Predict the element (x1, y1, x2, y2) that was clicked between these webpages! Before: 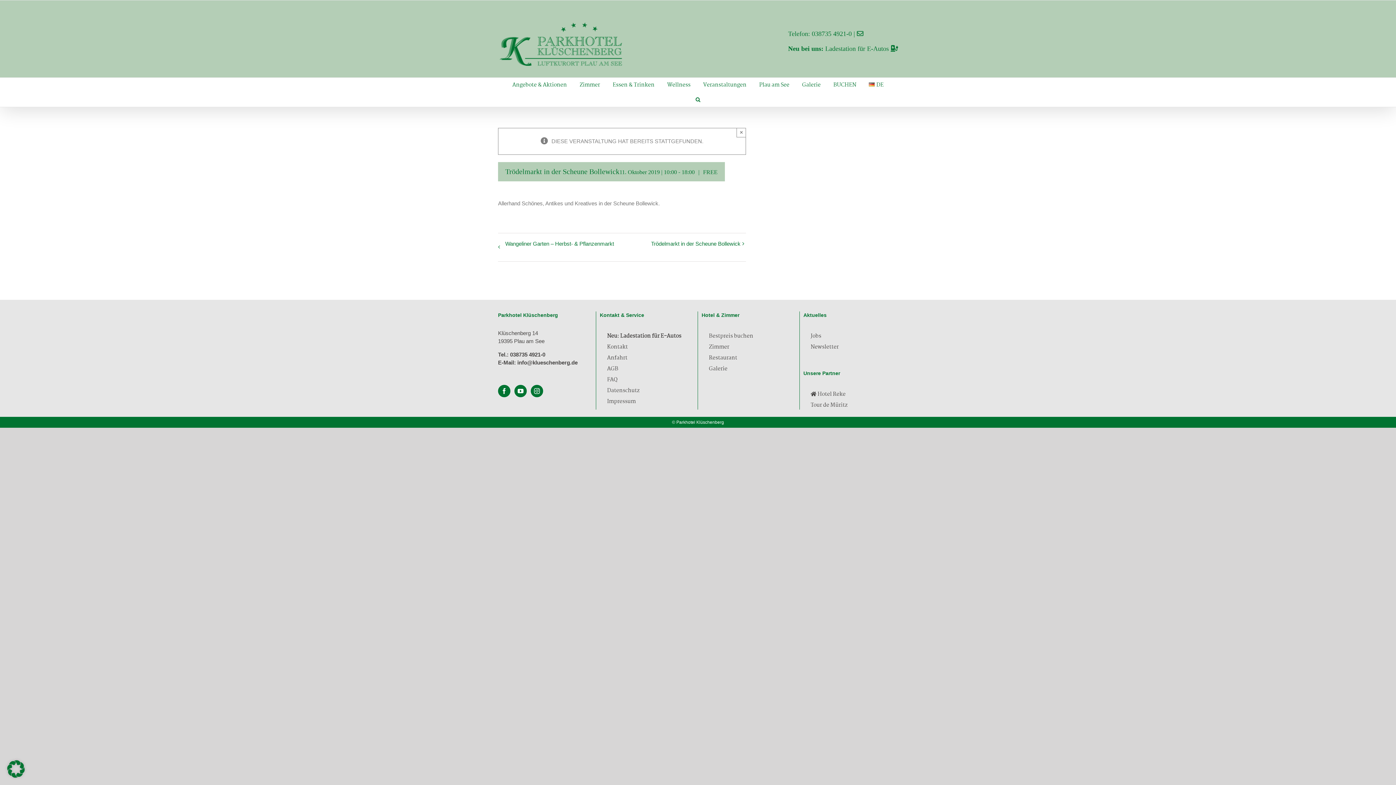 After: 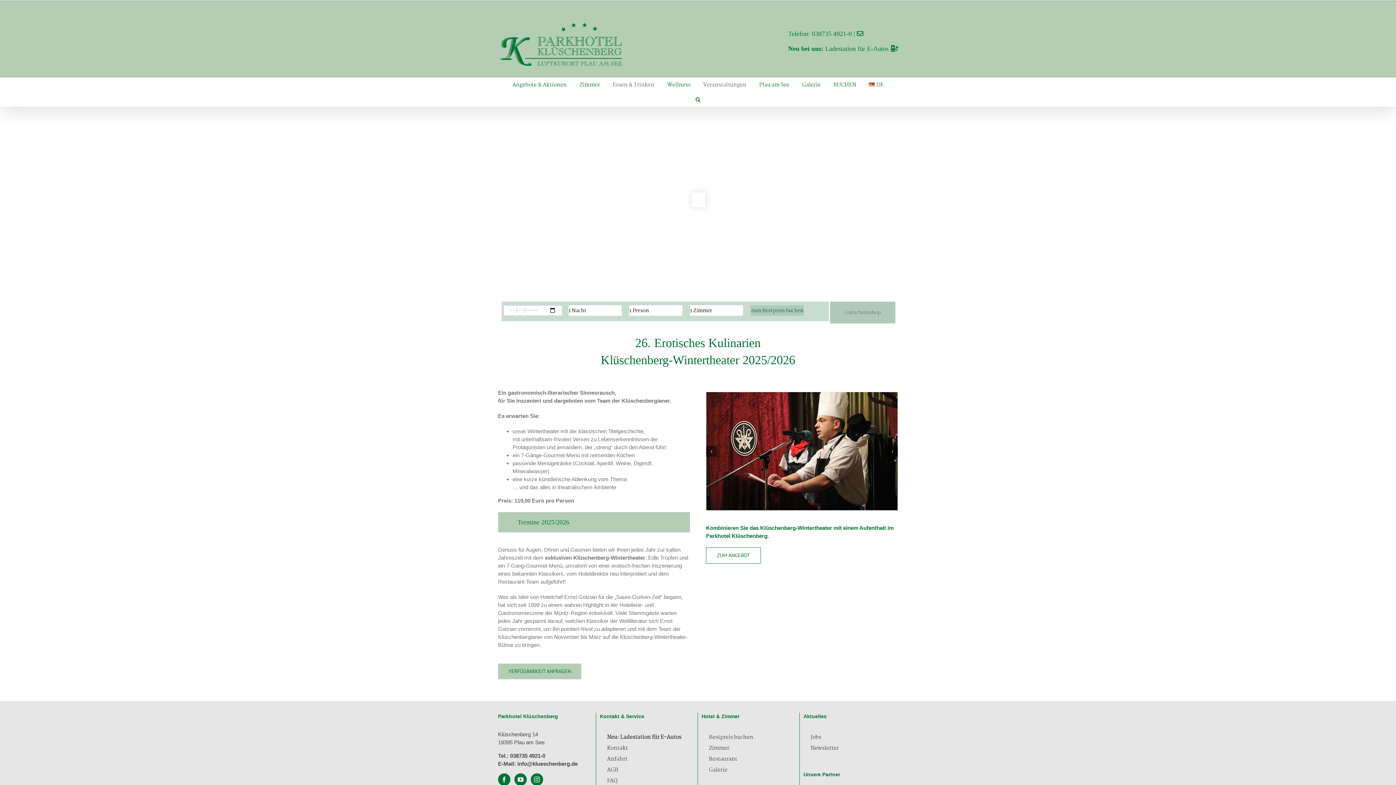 Action: bbox: (697, 77, 753, 92) label: Veranstaltungen